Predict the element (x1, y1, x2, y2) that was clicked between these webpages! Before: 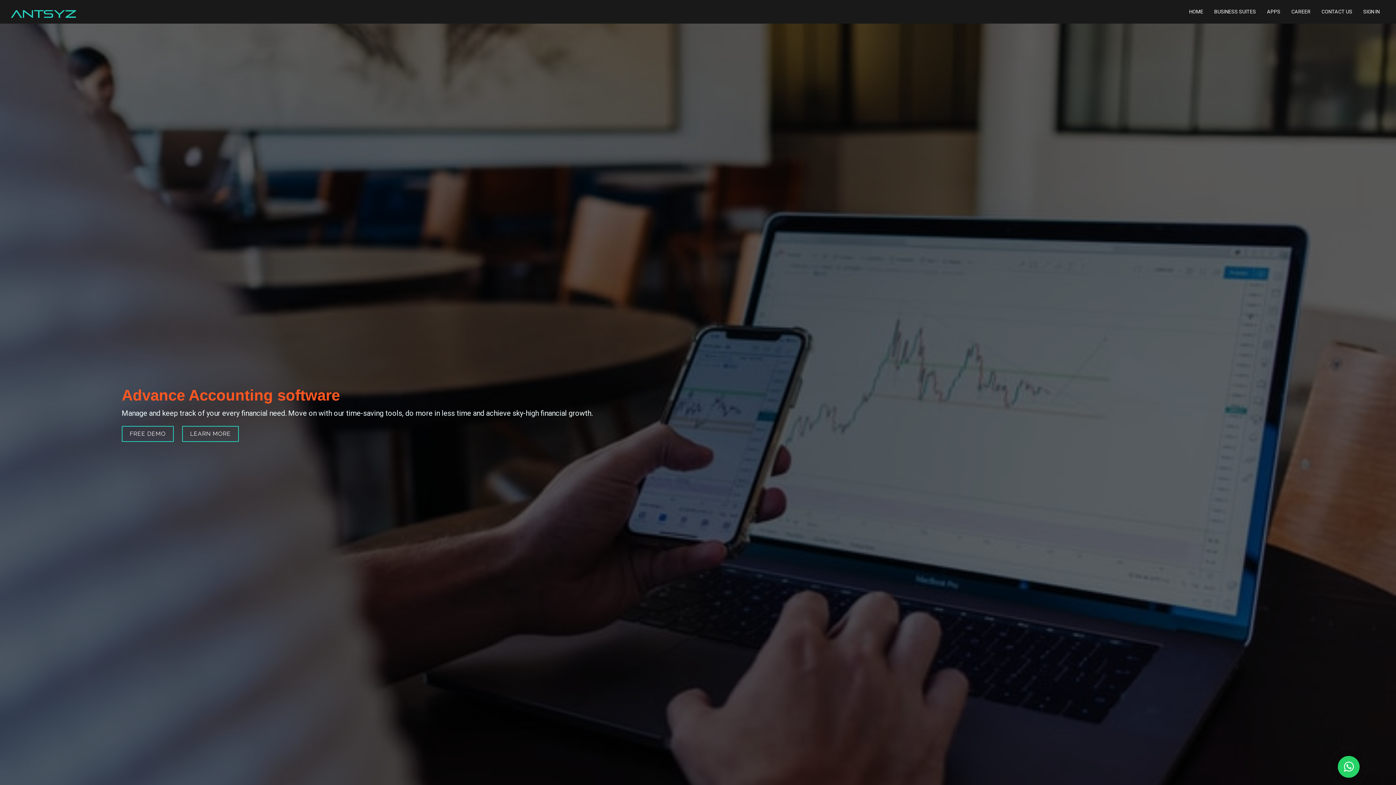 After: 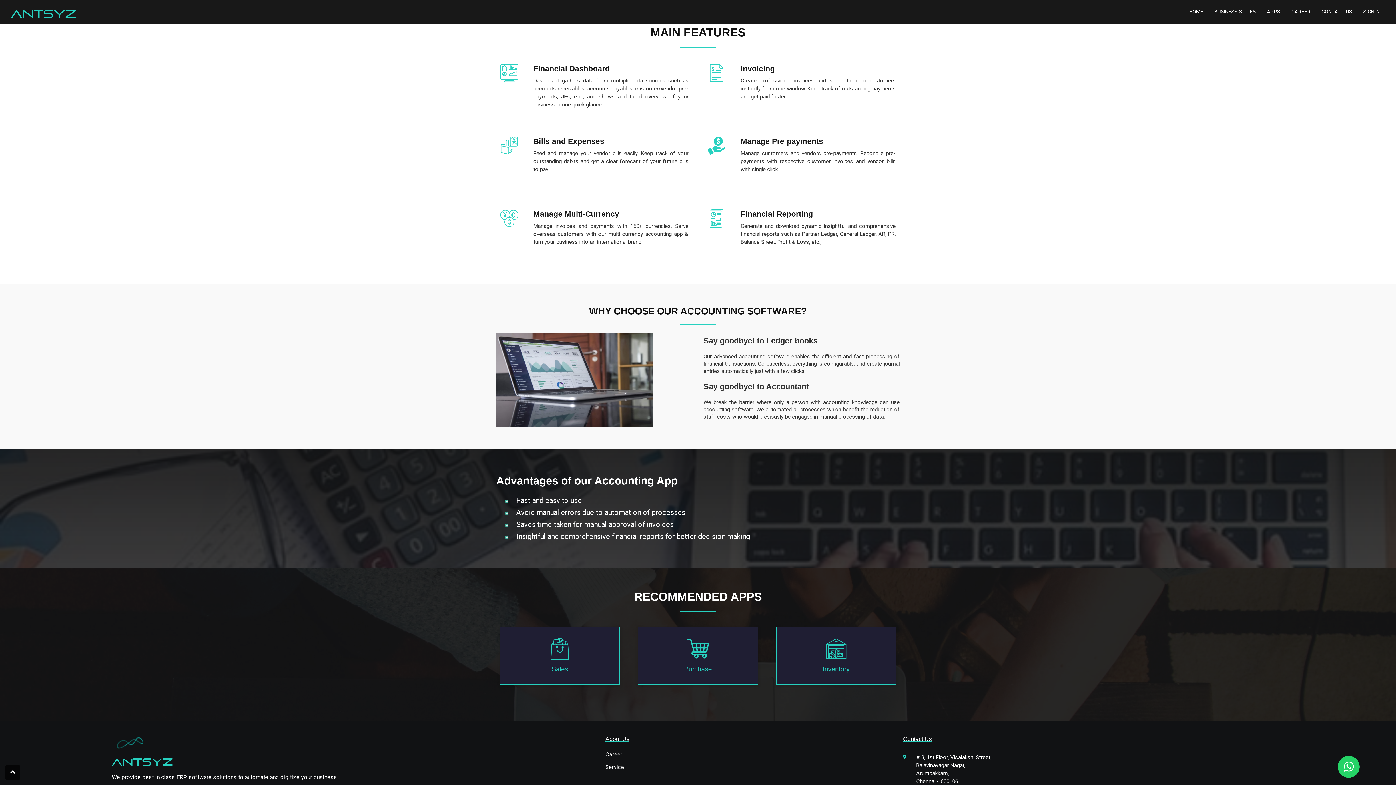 Action: bbox: (182, 426, 238, 442) label: LEARN MORE